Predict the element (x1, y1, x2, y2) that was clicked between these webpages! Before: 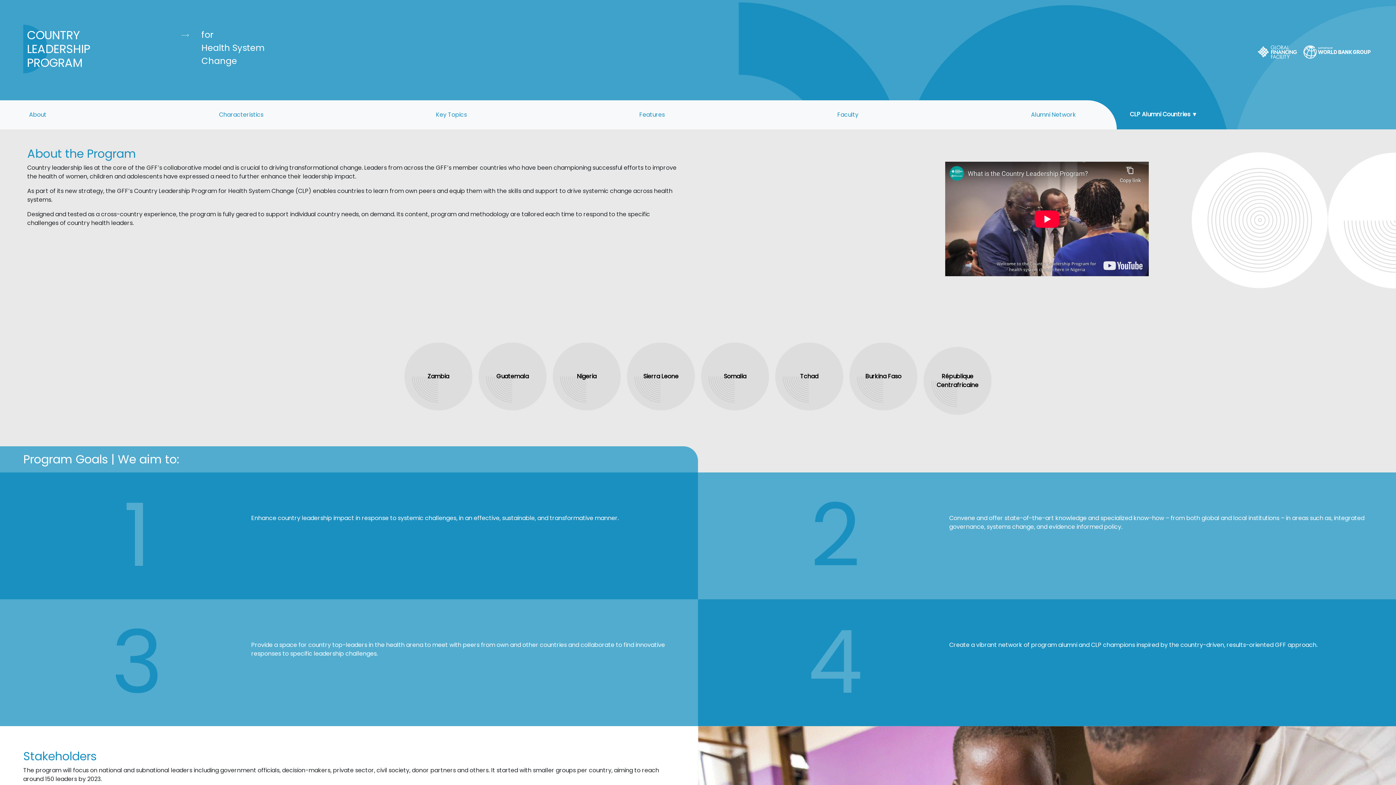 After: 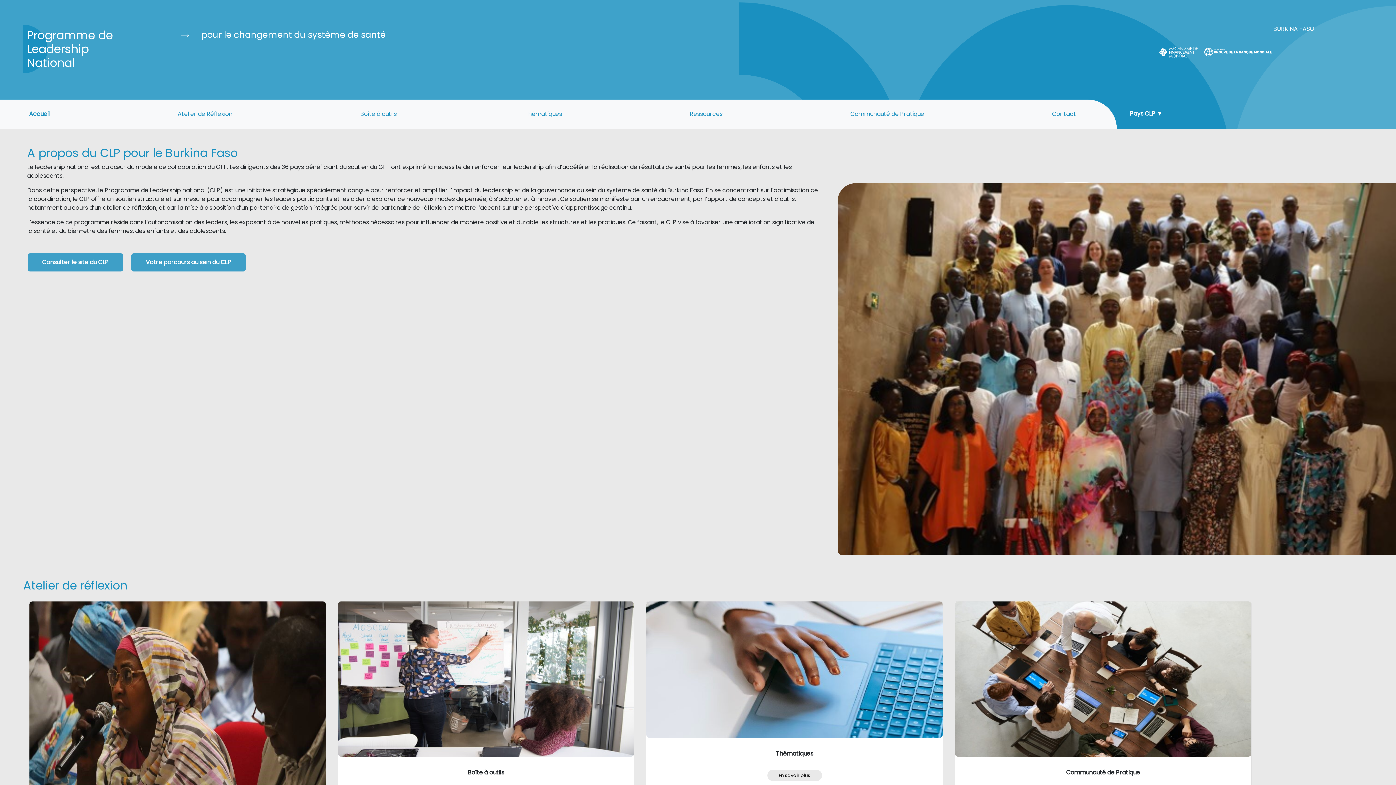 Action: label: Burkina Faso bbox: (865, 372, 901, 381)